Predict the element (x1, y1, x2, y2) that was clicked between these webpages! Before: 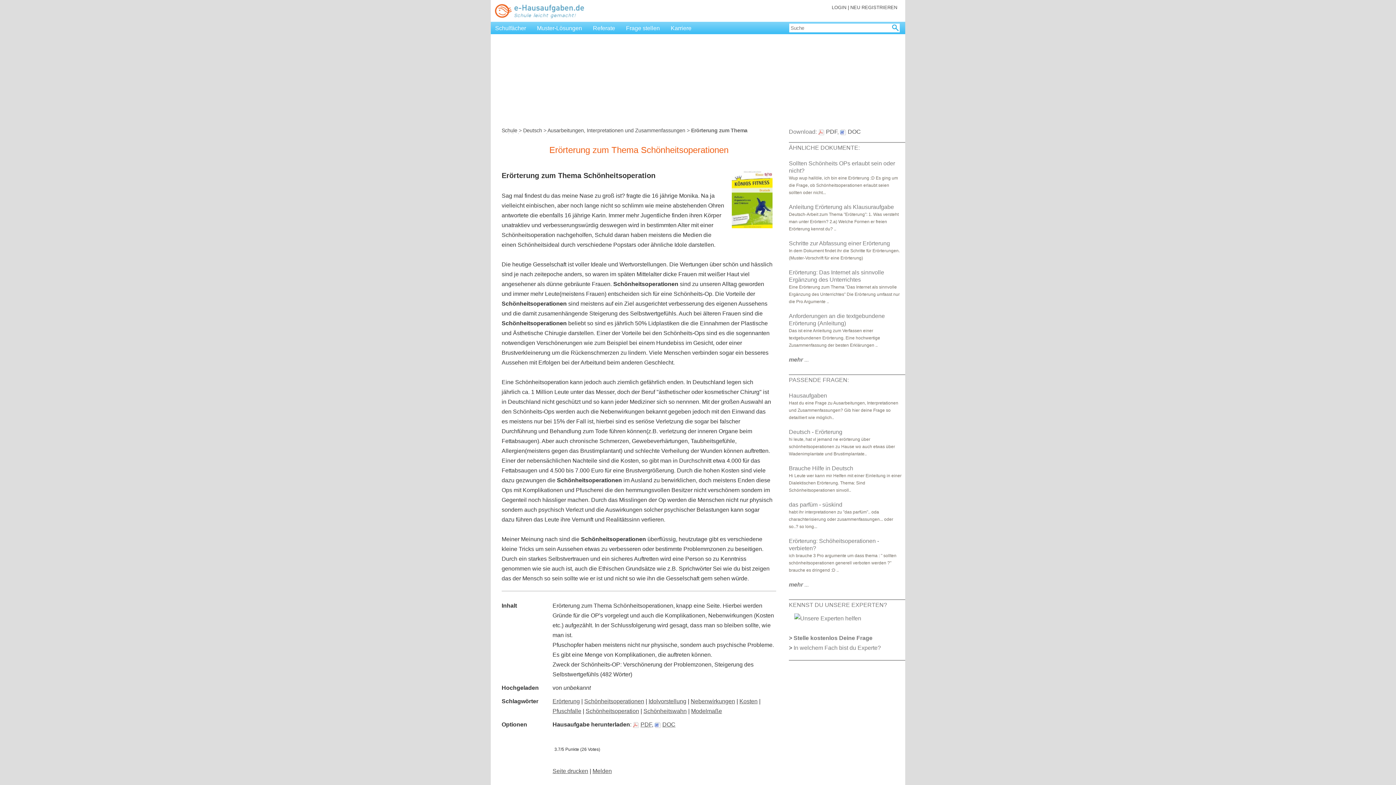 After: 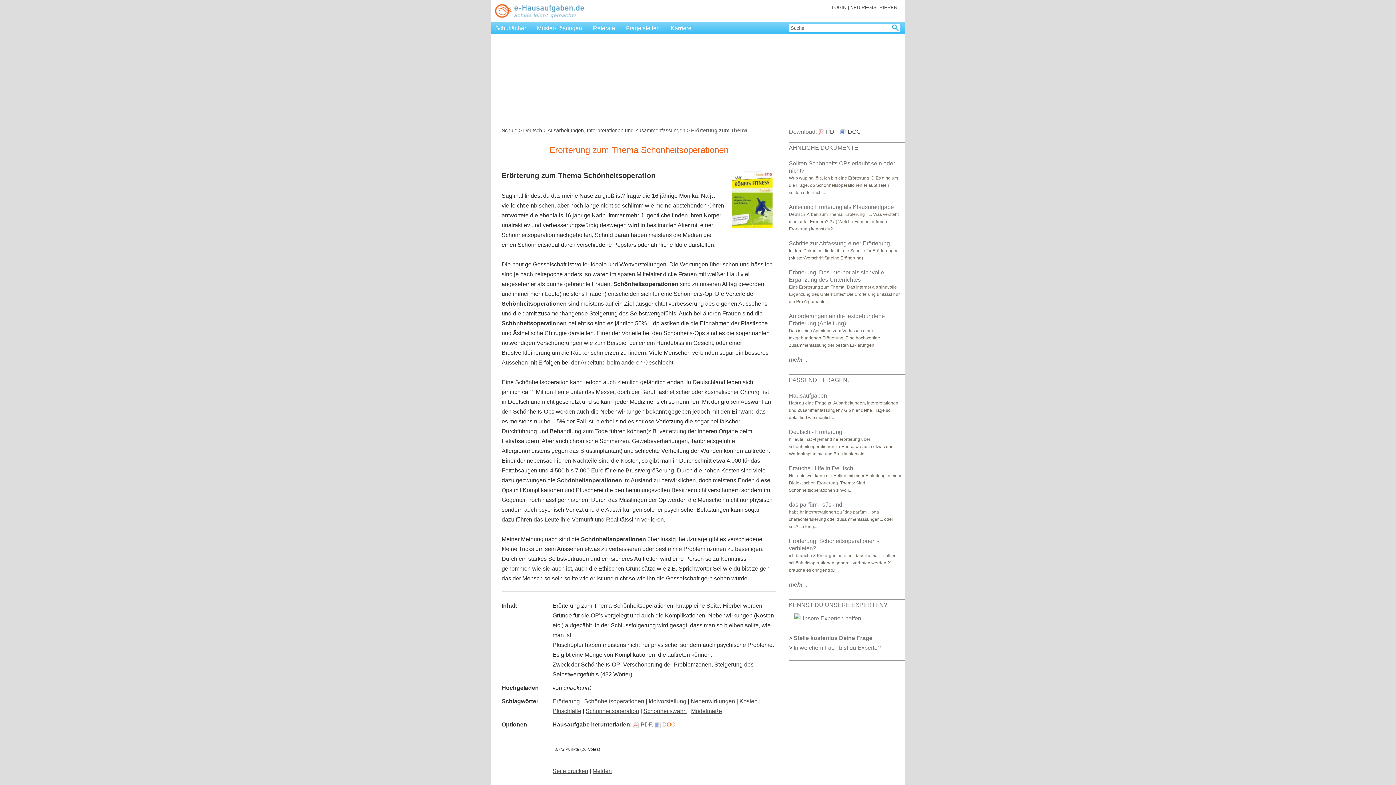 Action: bbox: (654, 721, 675, 728) label: DOC